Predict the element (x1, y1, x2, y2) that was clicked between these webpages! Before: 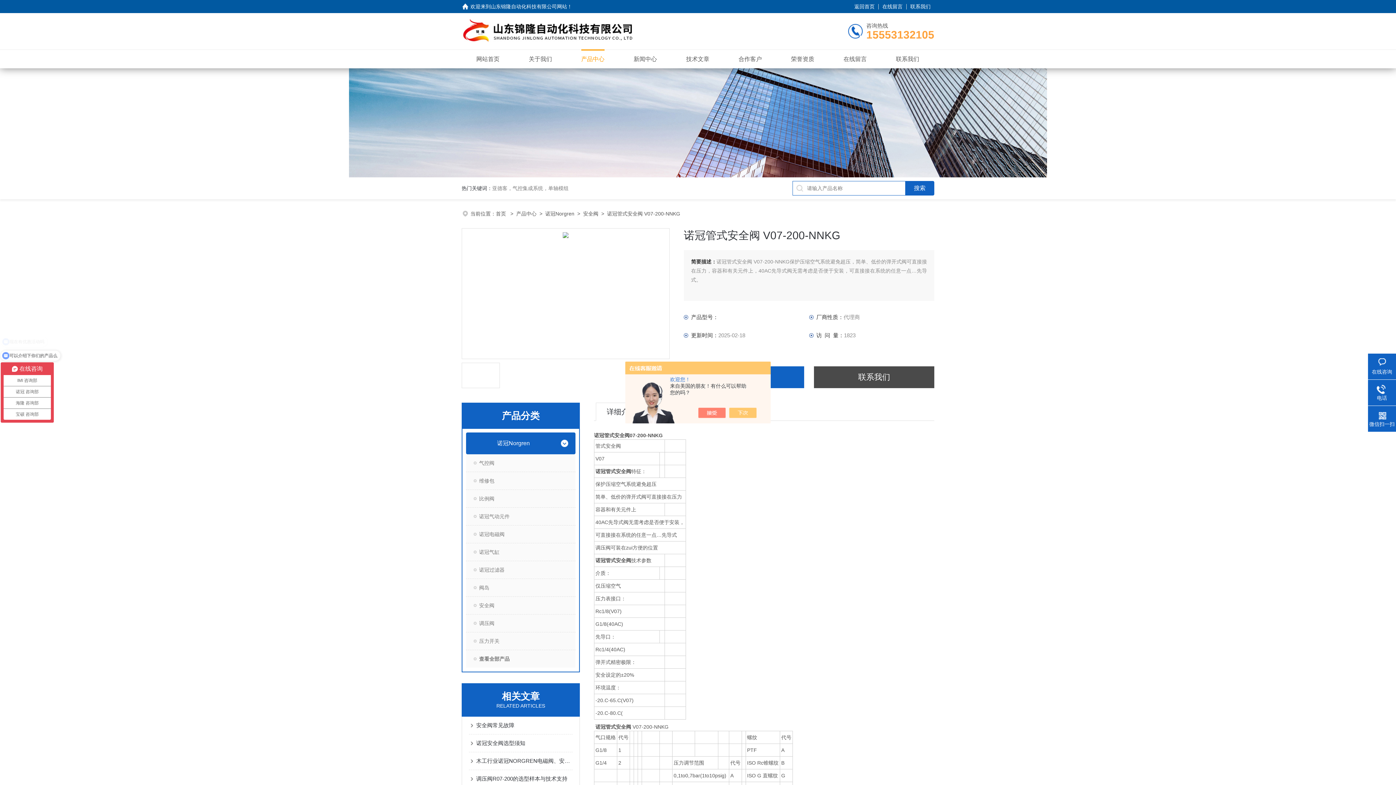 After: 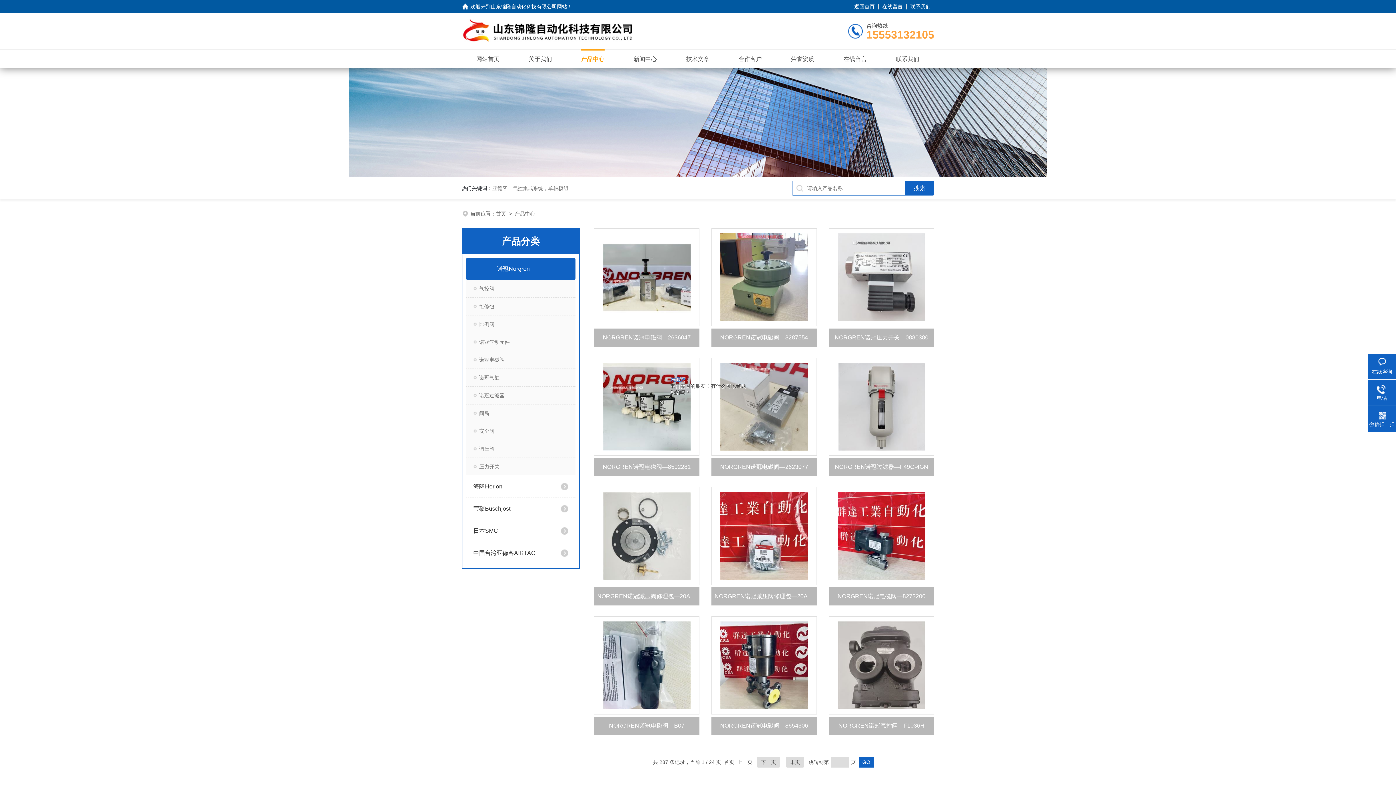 Action: bbox: (516, 210, 536, 216) label: 产品中心